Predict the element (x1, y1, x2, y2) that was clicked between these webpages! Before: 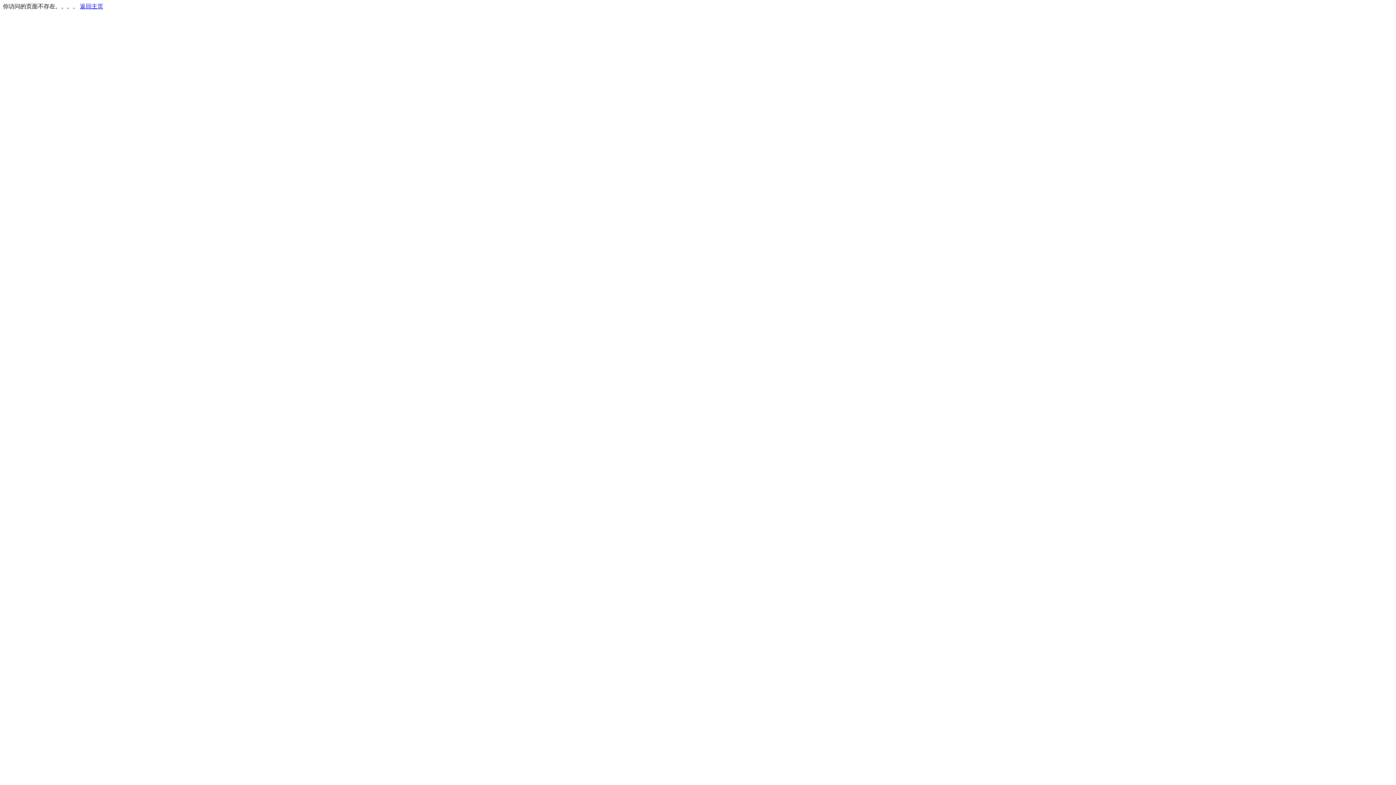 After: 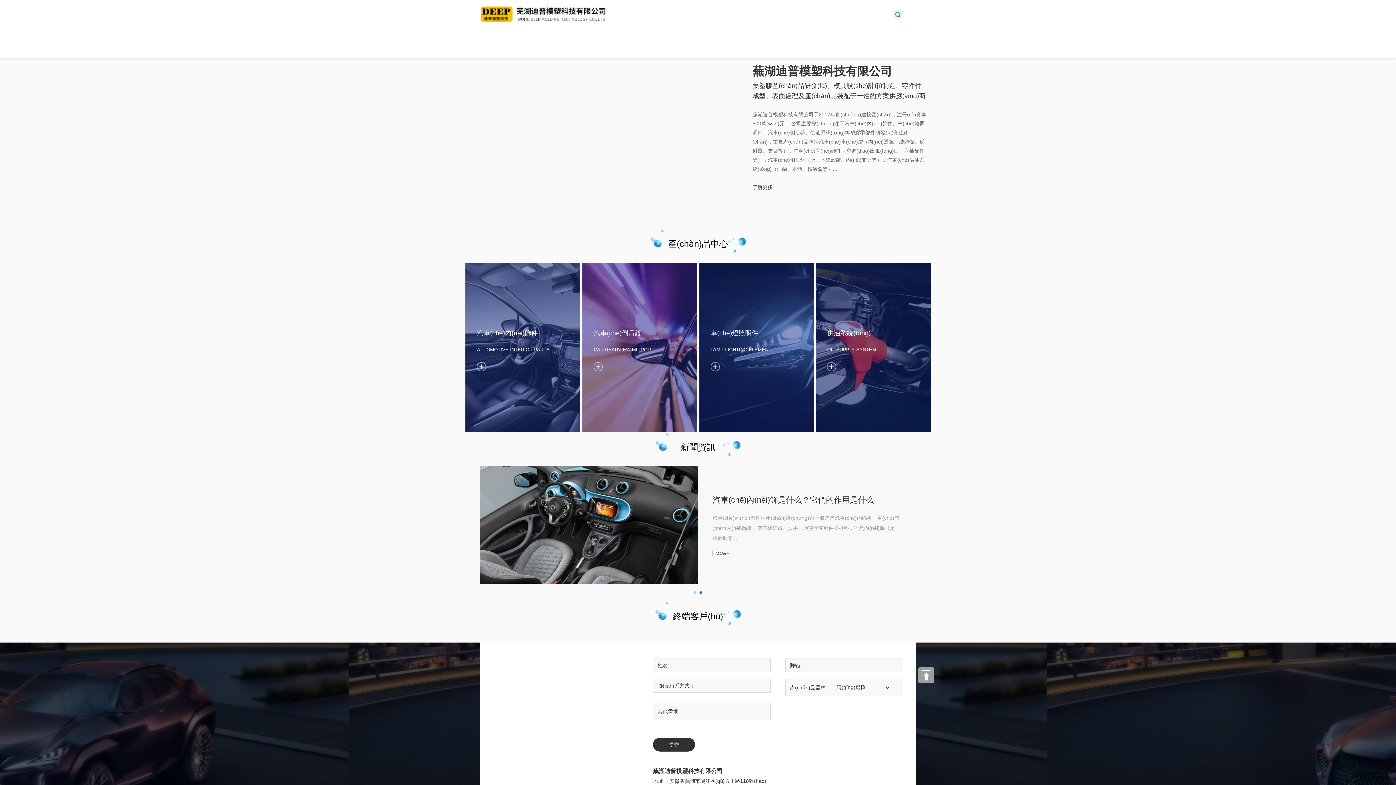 Action: label: 返回主页 bbox: (80, 3, 103, 9)